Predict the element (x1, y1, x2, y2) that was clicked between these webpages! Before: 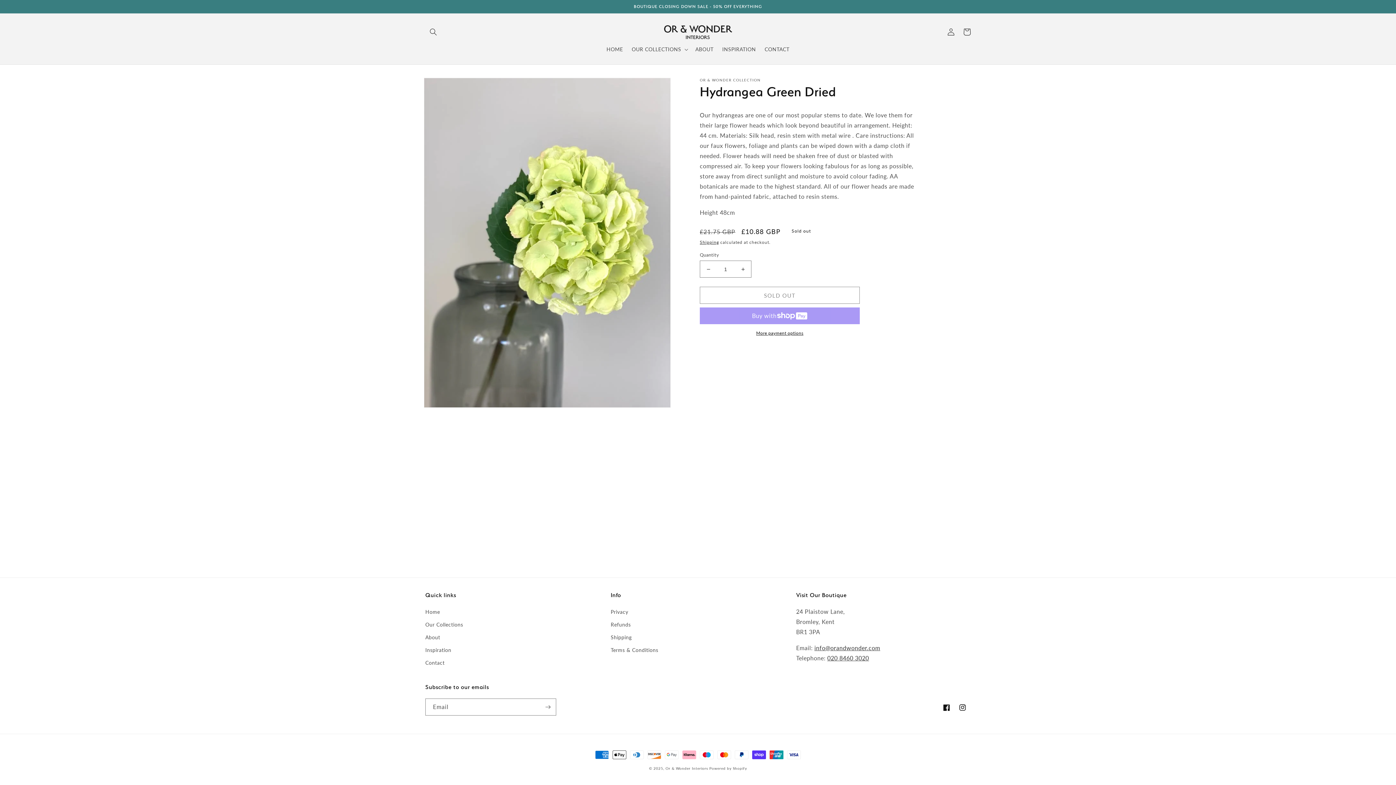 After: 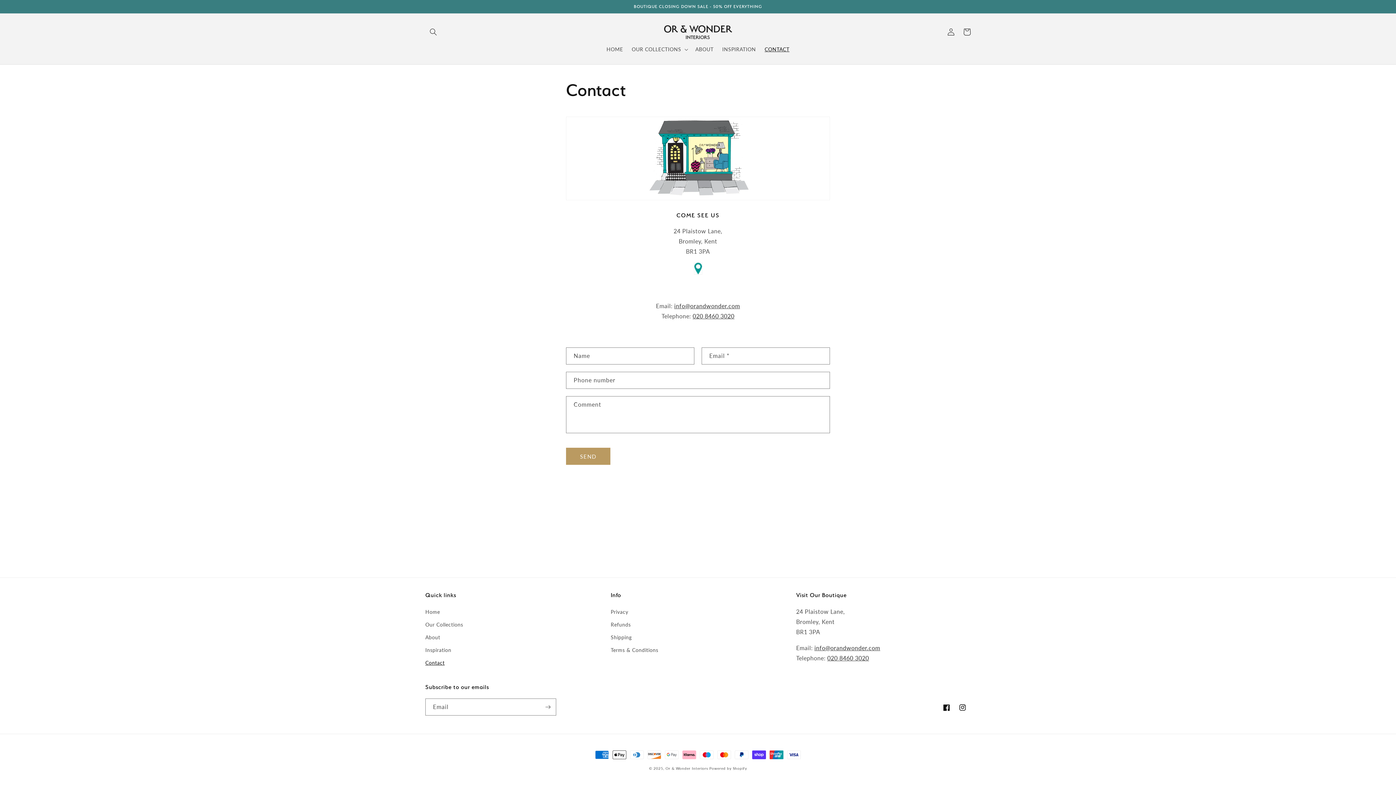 Action: label: Contact bbox: (425, 656, 444, 669)